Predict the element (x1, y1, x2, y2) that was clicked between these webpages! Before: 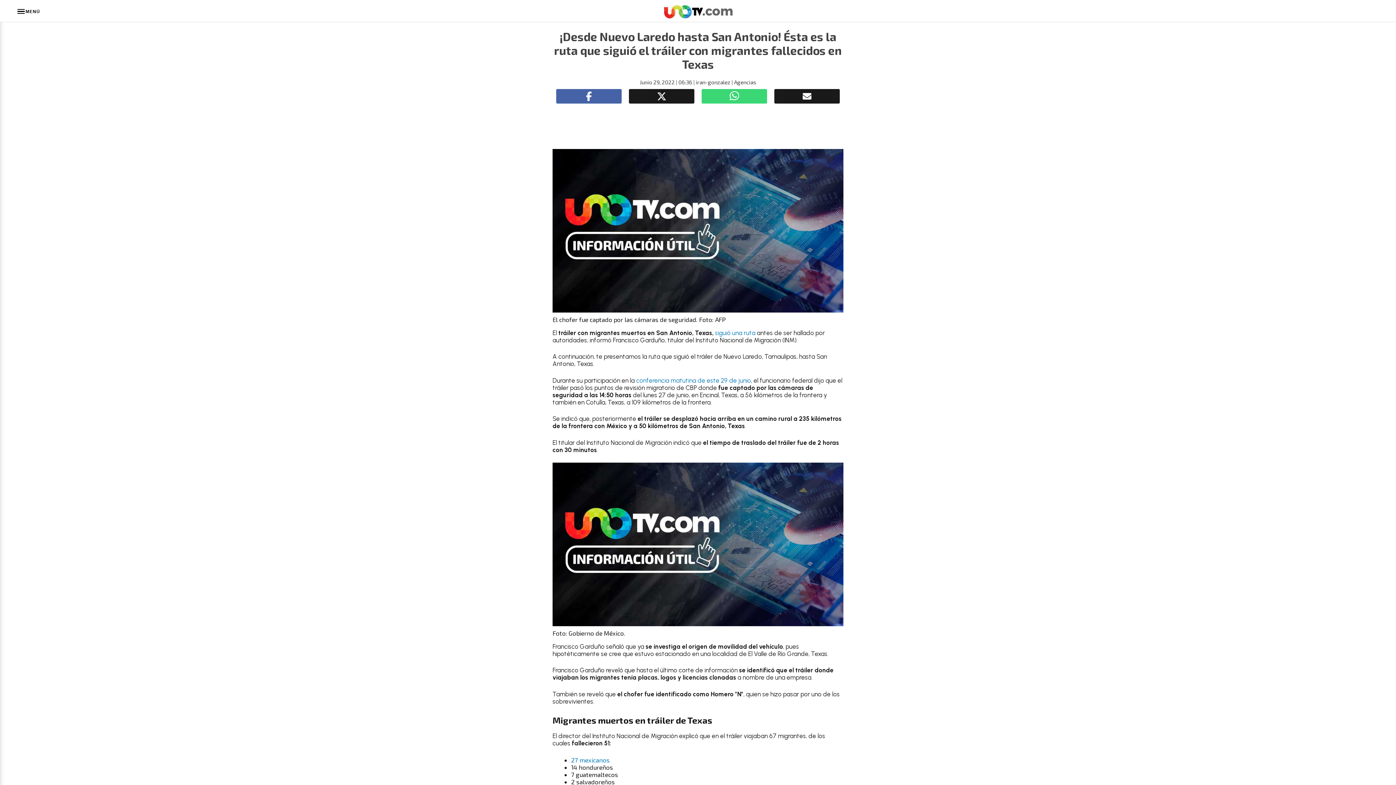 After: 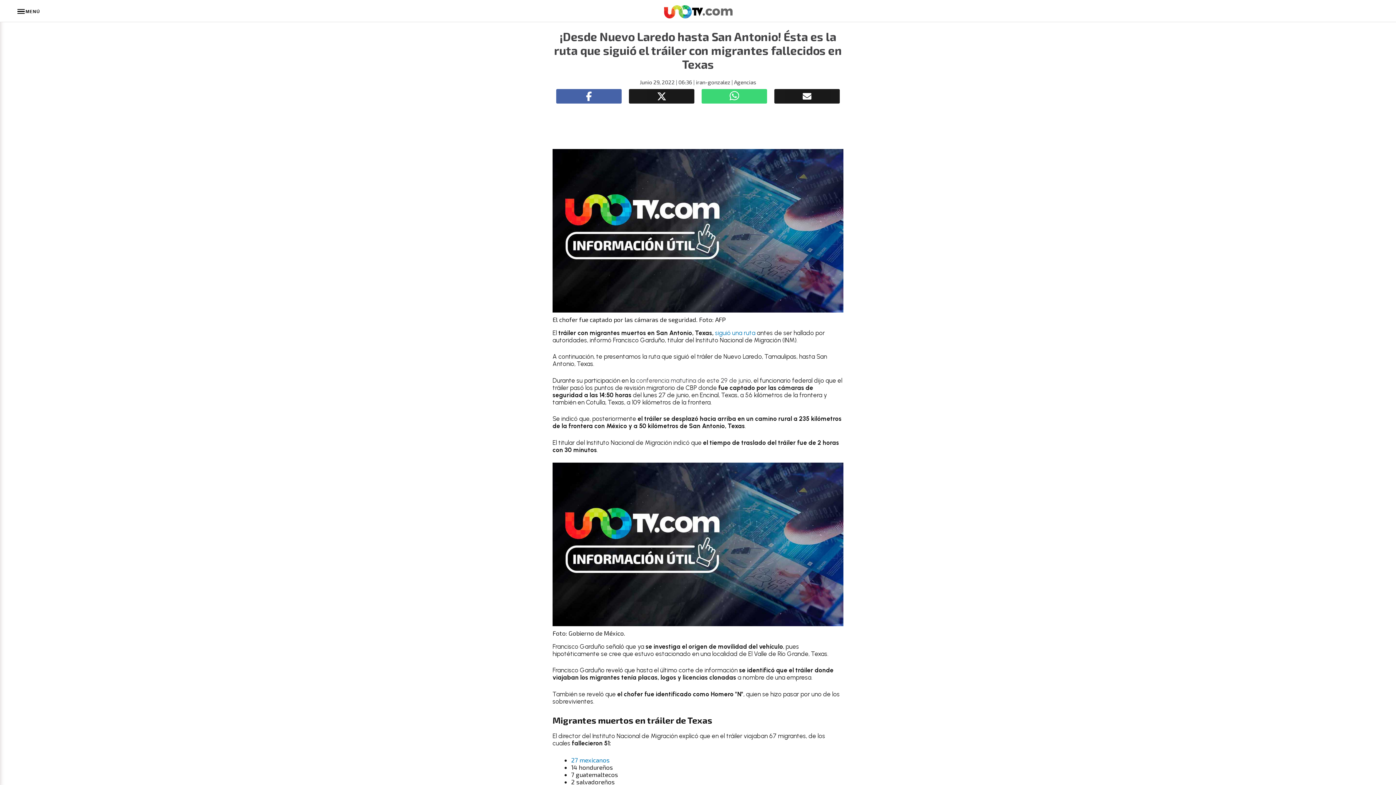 Action: bbox: (636, 376, 751, 384) label: conferencia matutina de este 29 de junio